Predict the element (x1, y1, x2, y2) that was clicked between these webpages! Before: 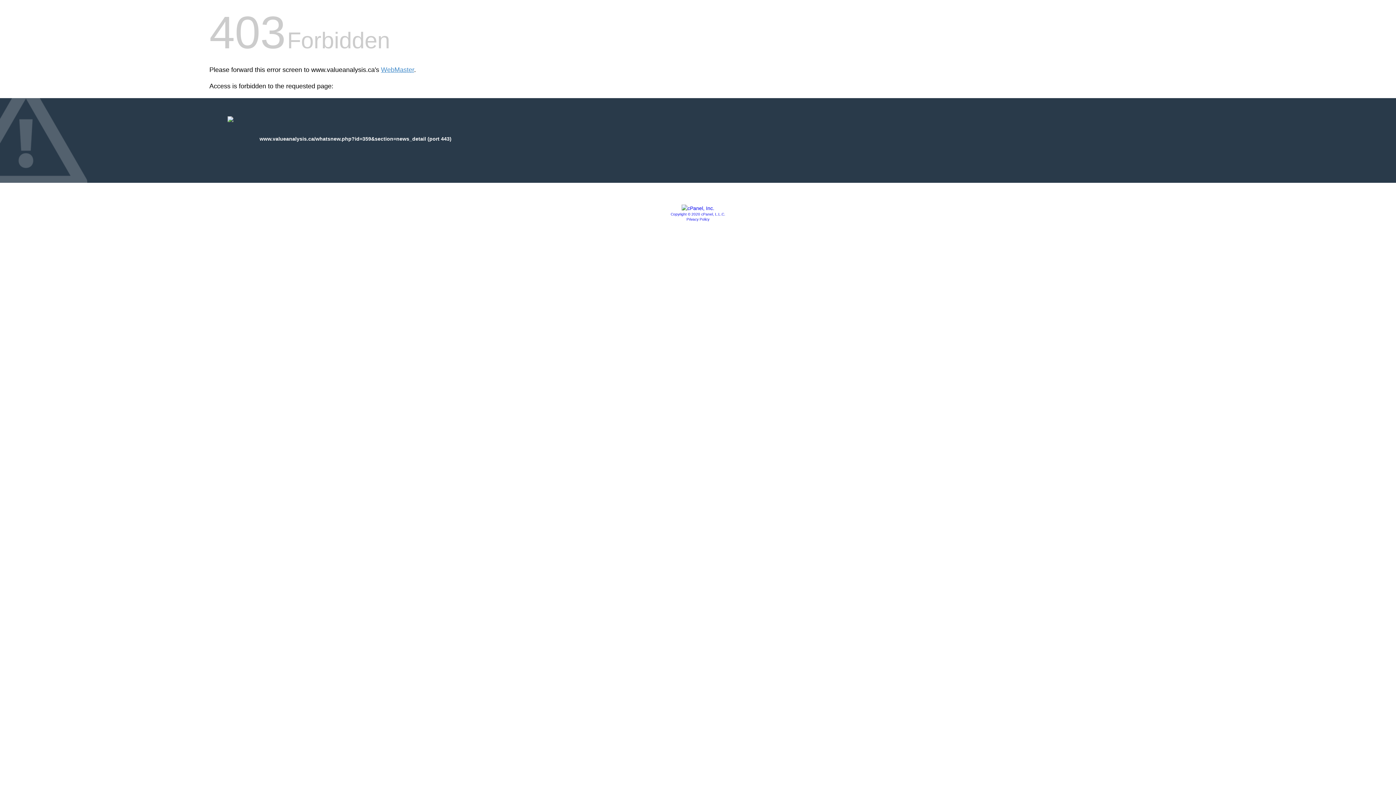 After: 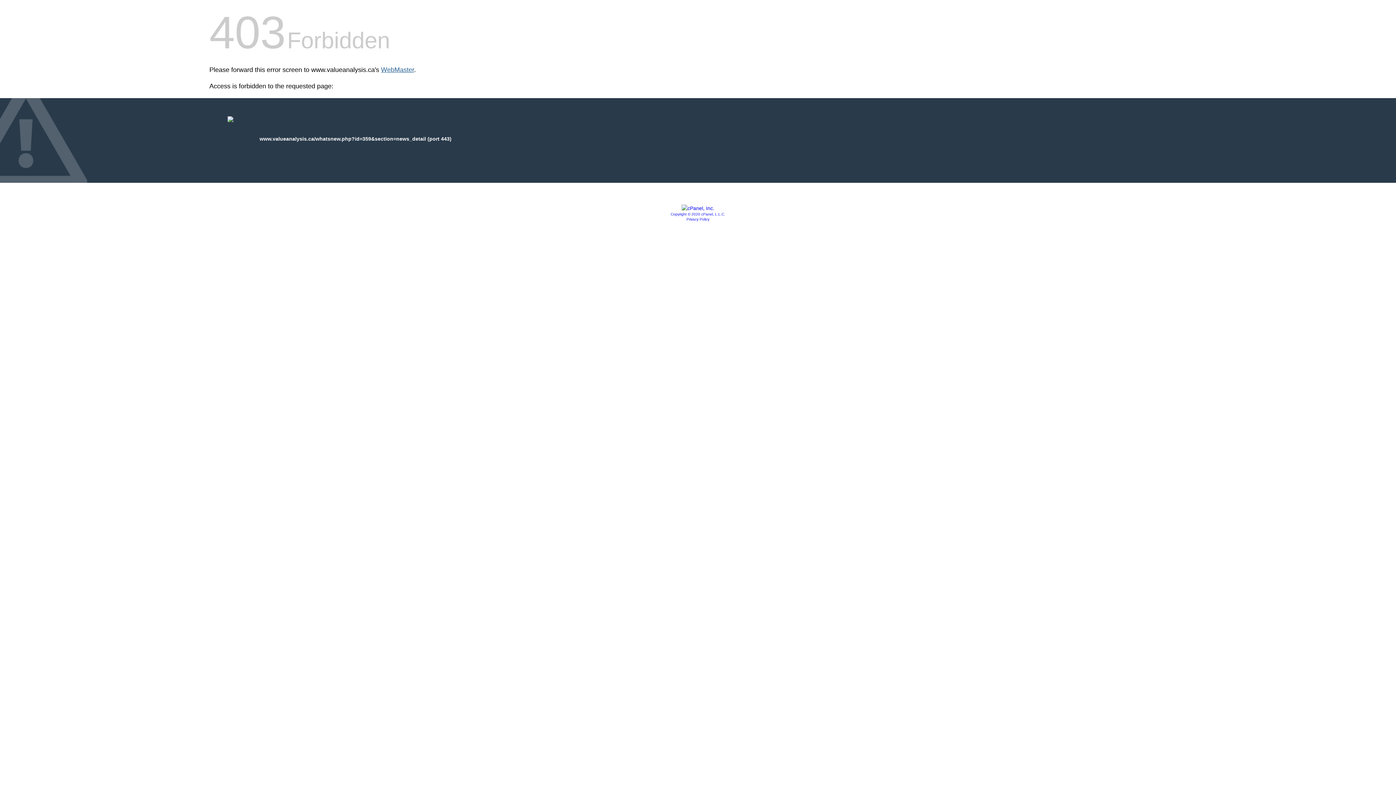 Action: bbox: (381, 66, 414, 73) label: WebMaster